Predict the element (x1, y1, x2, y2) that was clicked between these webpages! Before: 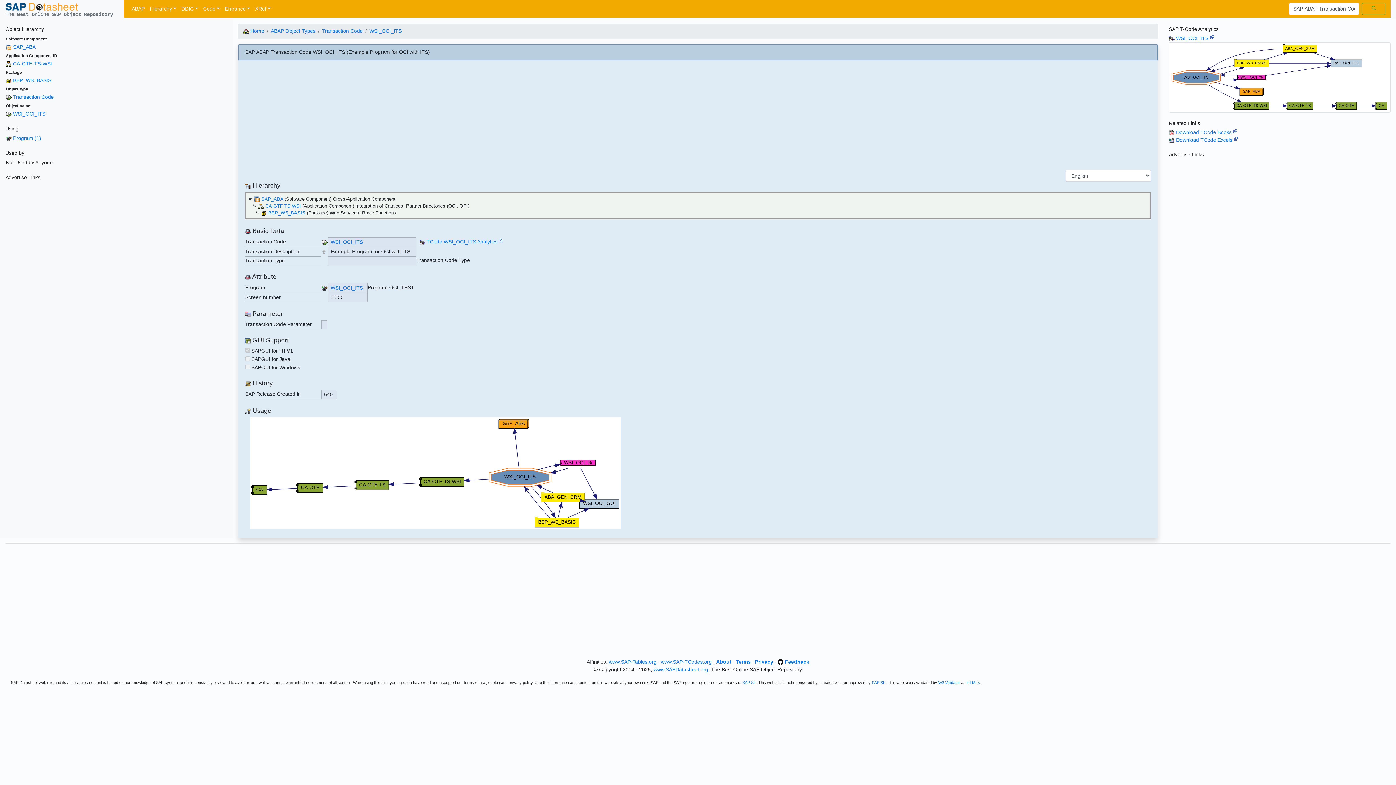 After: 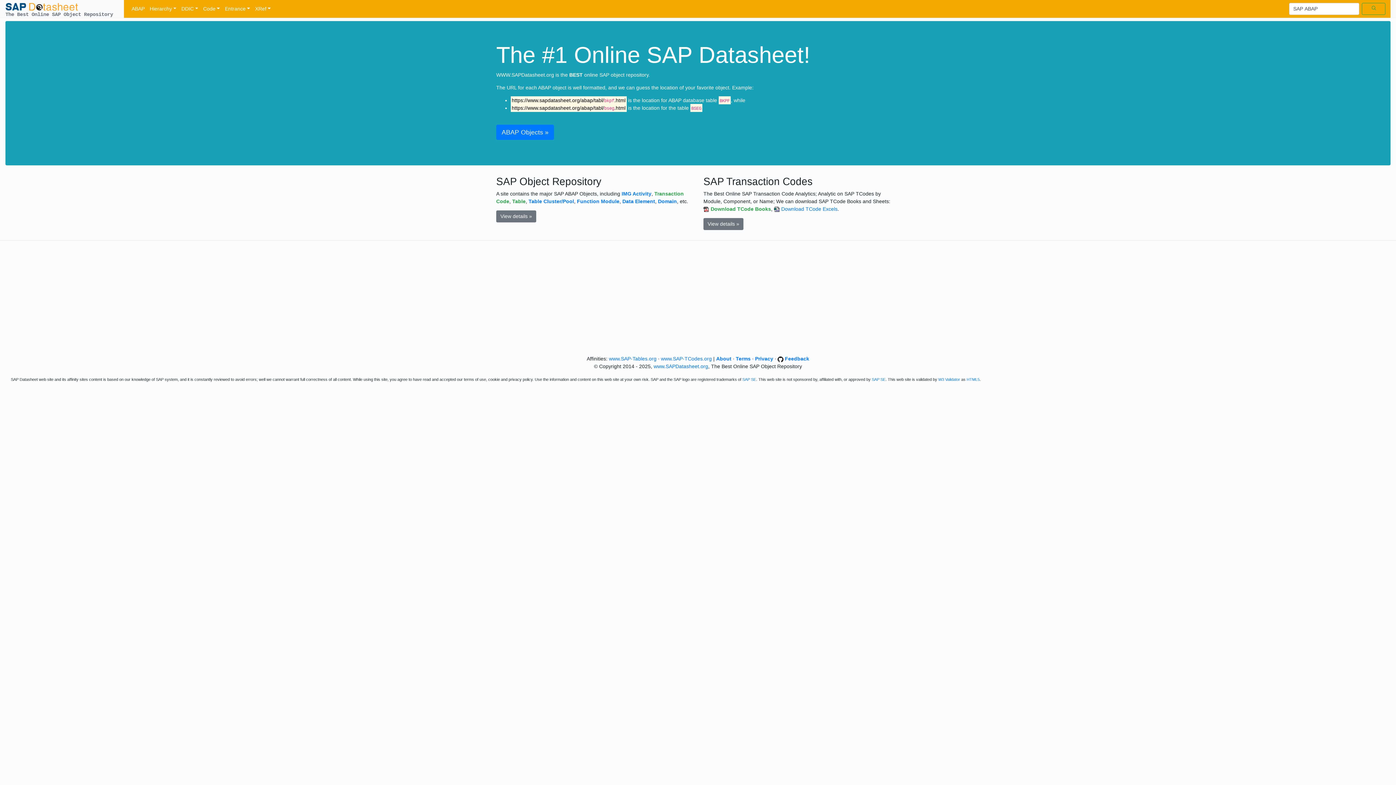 Action: bbox: (5, 3, 78, 9)